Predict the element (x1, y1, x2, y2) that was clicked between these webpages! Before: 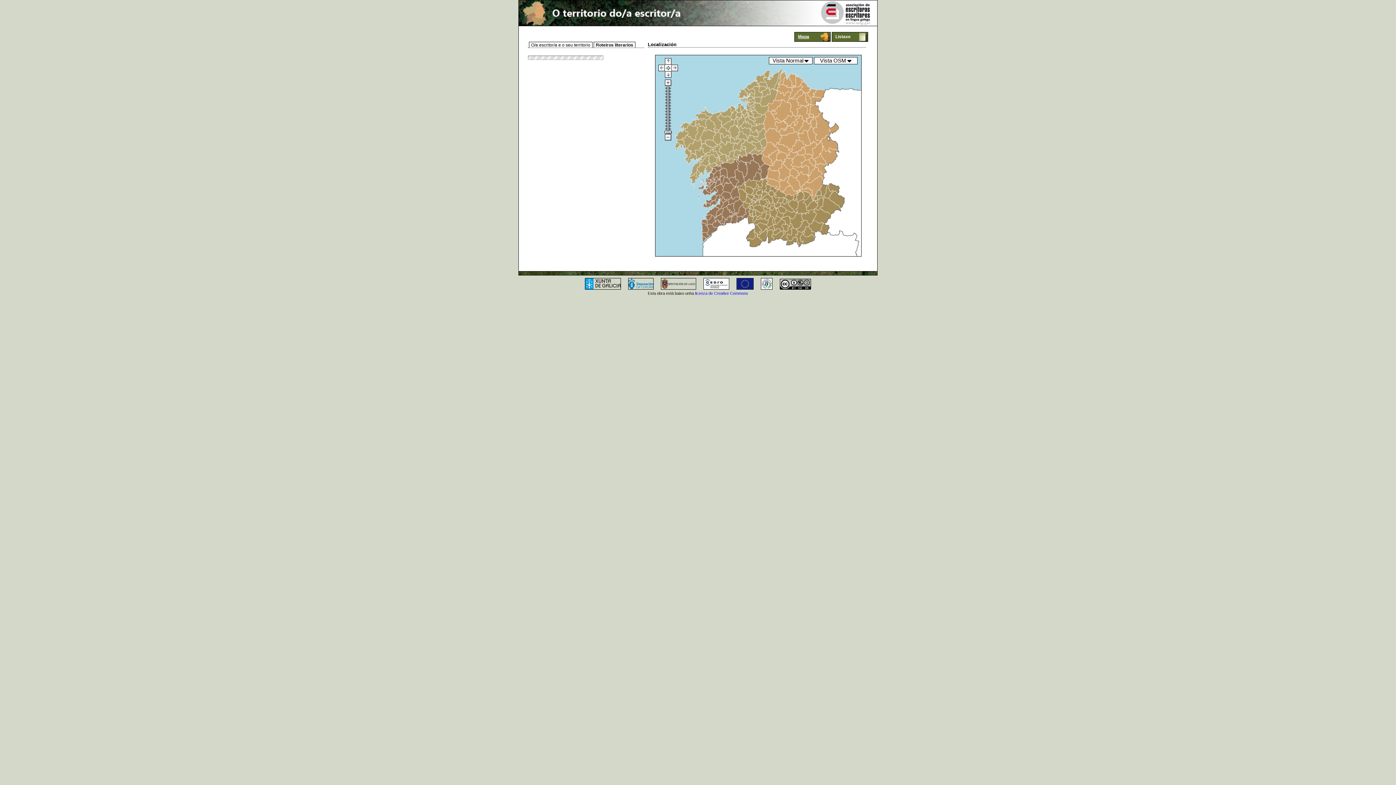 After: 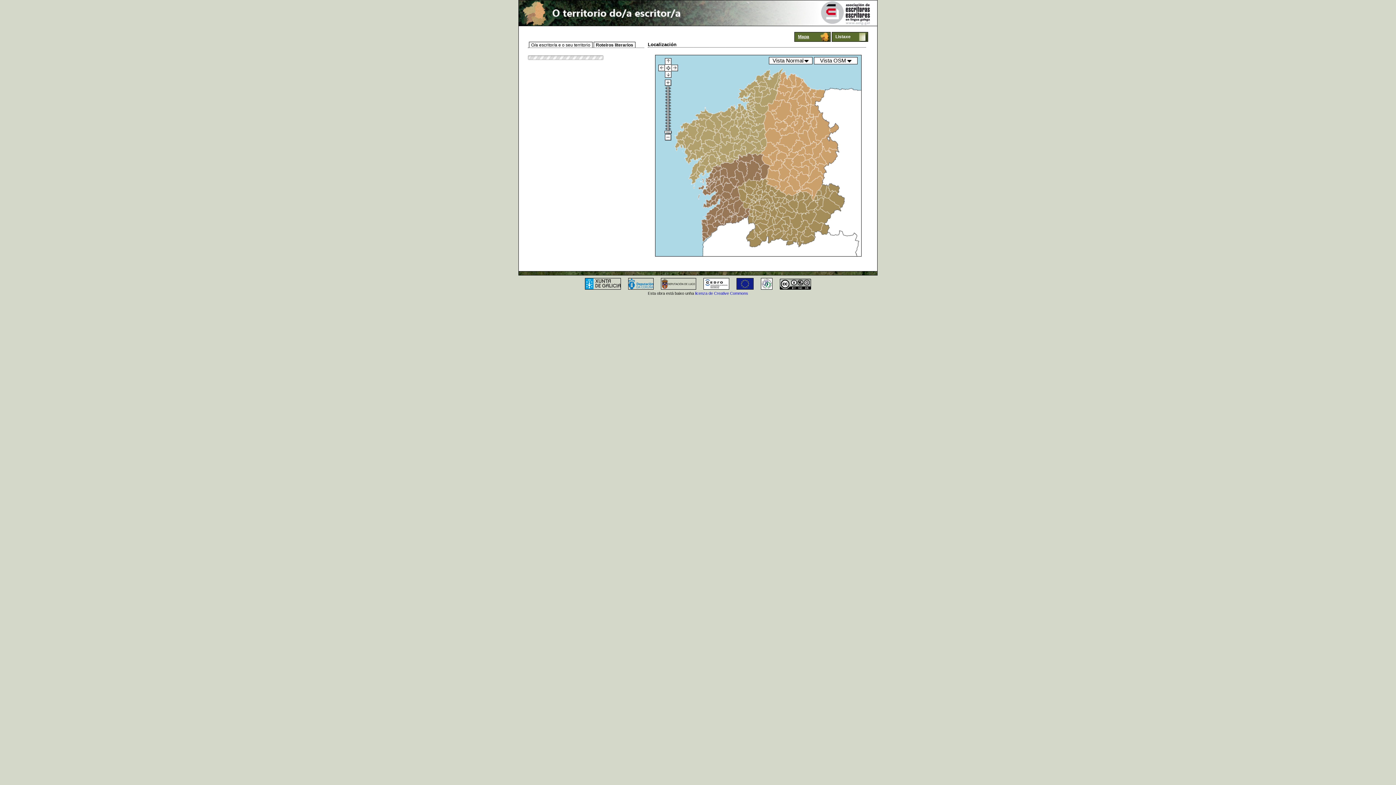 Action: bbox: (733, 286, 757, 291)